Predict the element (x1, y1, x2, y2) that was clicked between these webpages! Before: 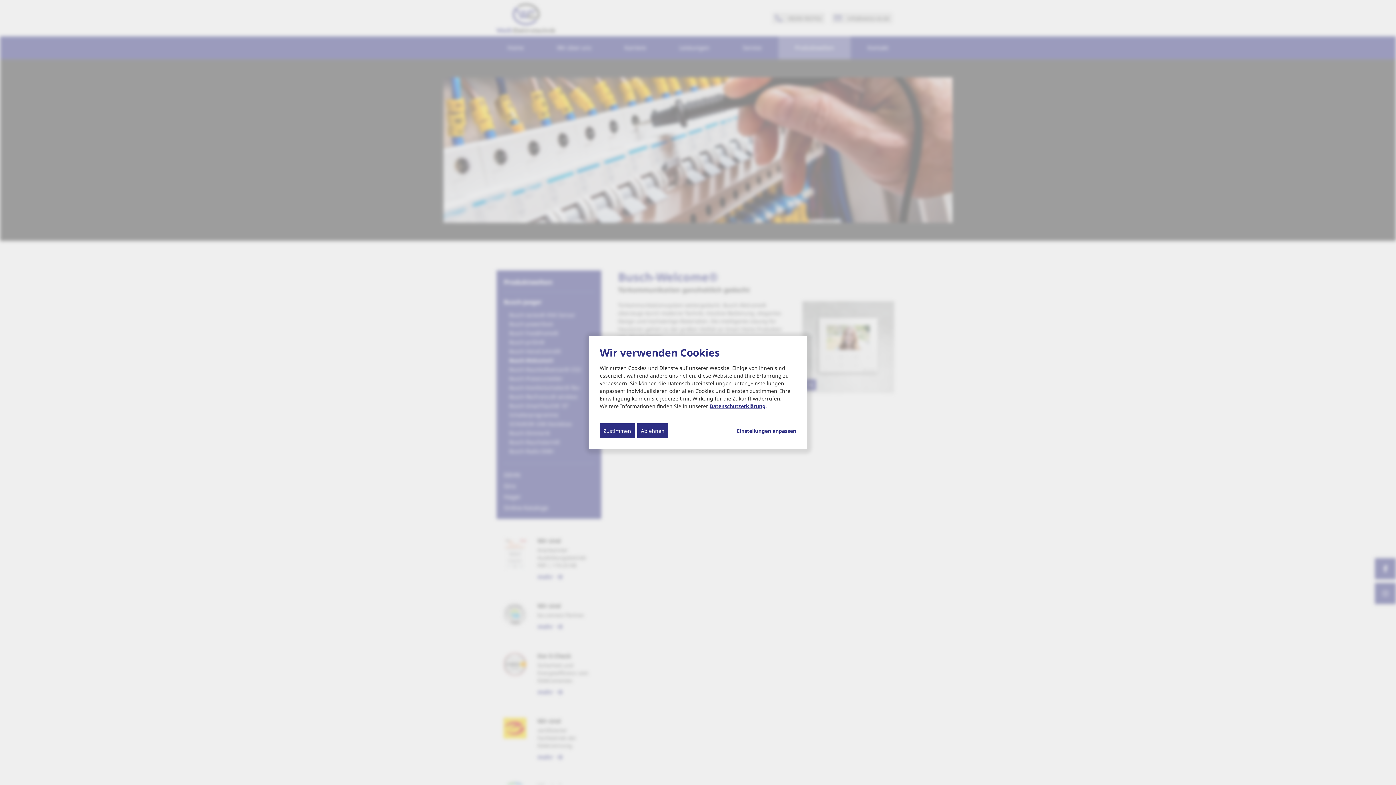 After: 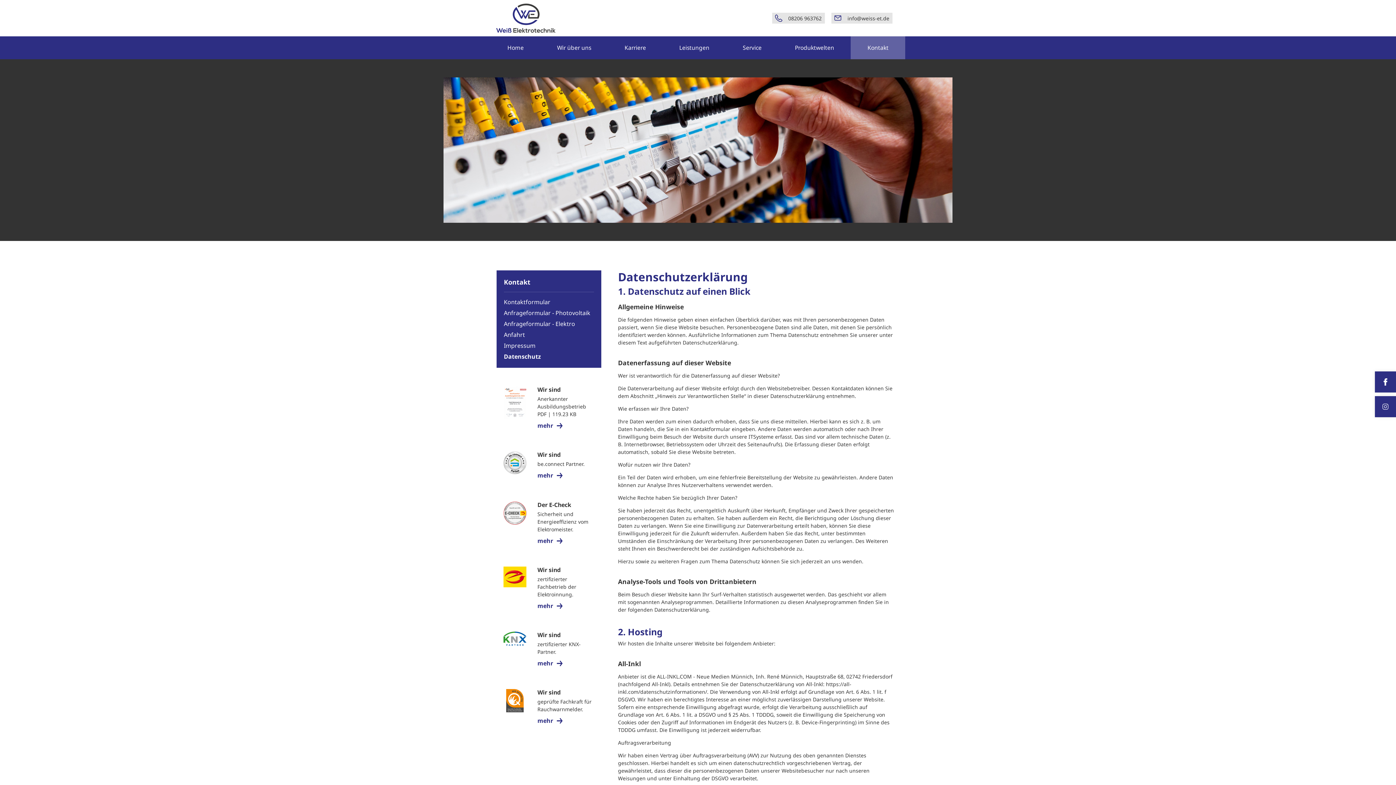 Action: bbox: (709, 402, 765, 409) label: Datenschutzerklärung